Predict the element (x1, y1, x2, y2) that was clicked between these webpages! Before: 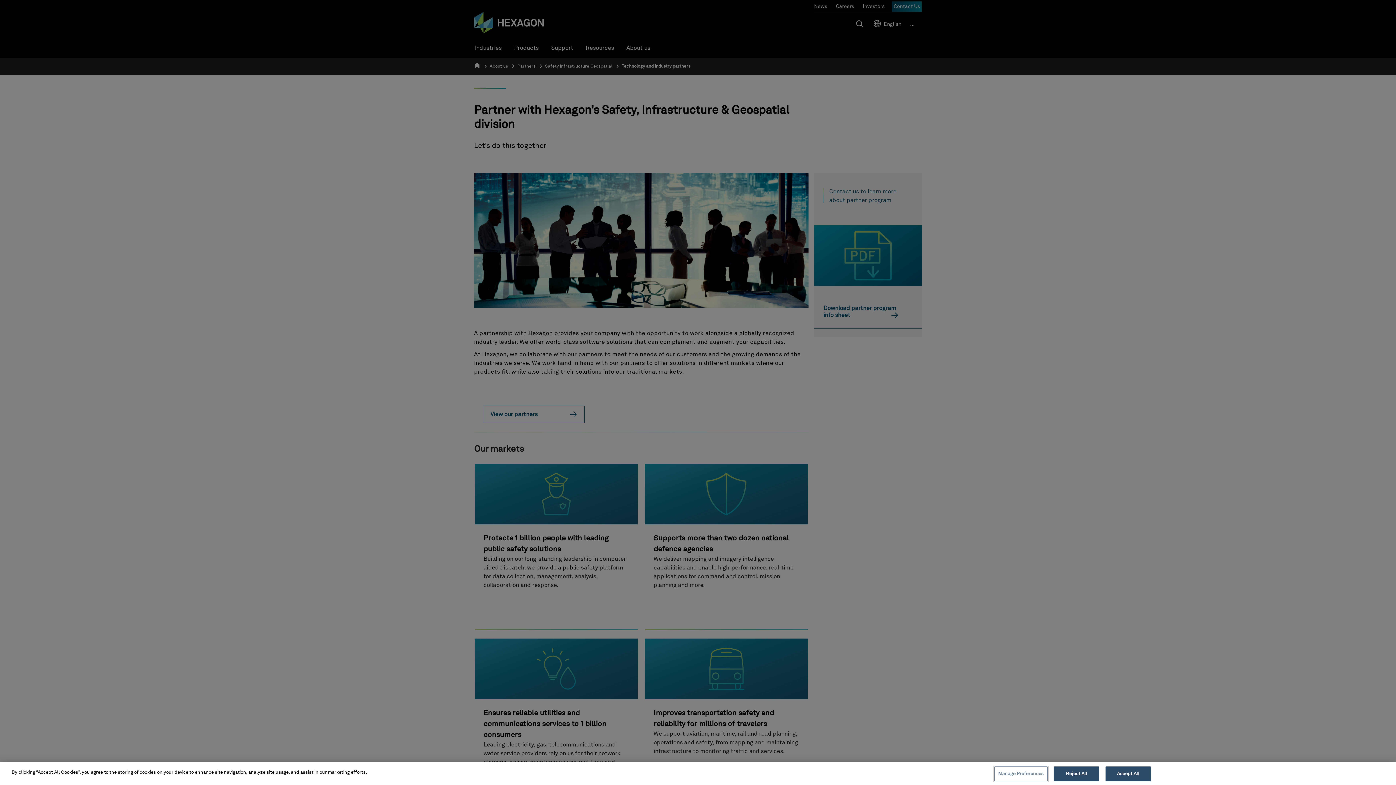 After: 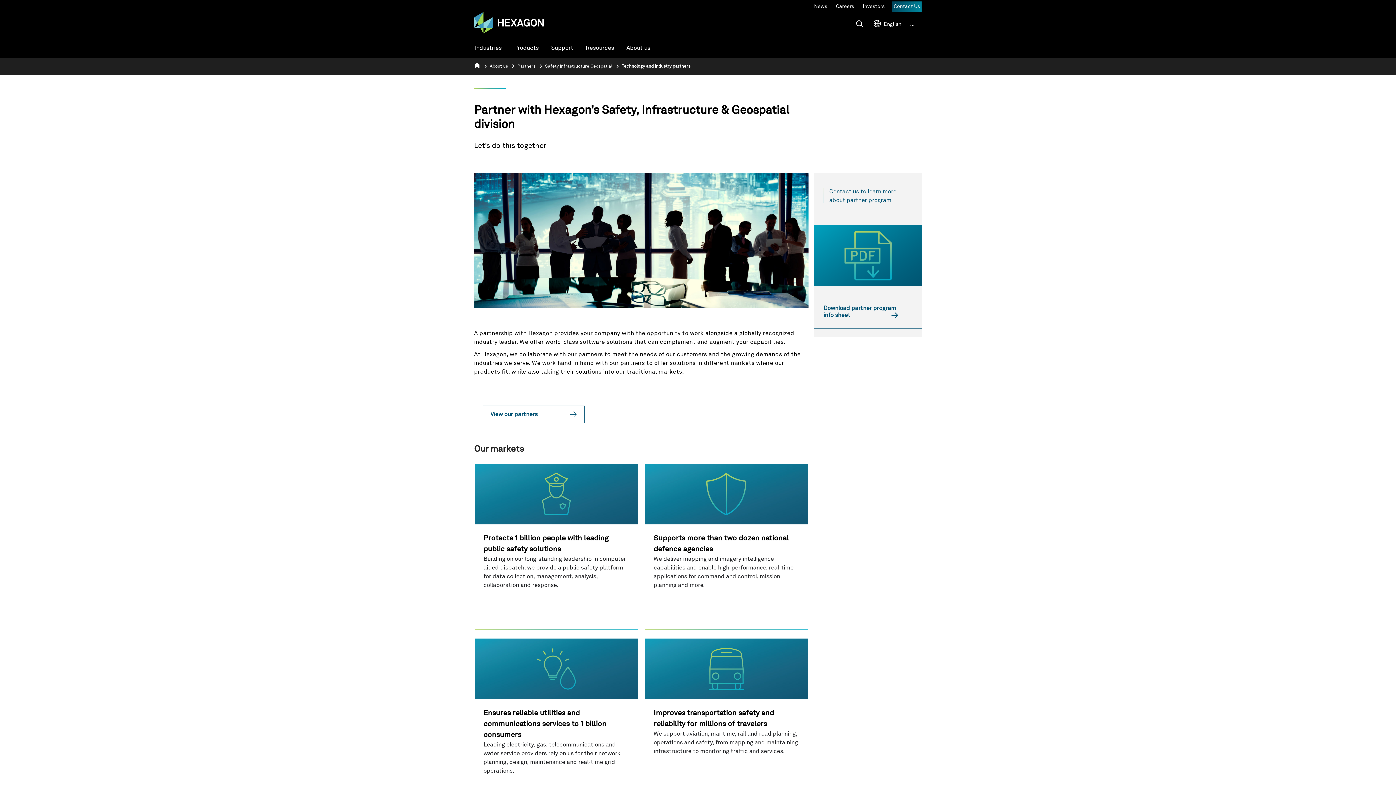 Action: label: Reject All bbox: (1054, 766, 1099, 781)